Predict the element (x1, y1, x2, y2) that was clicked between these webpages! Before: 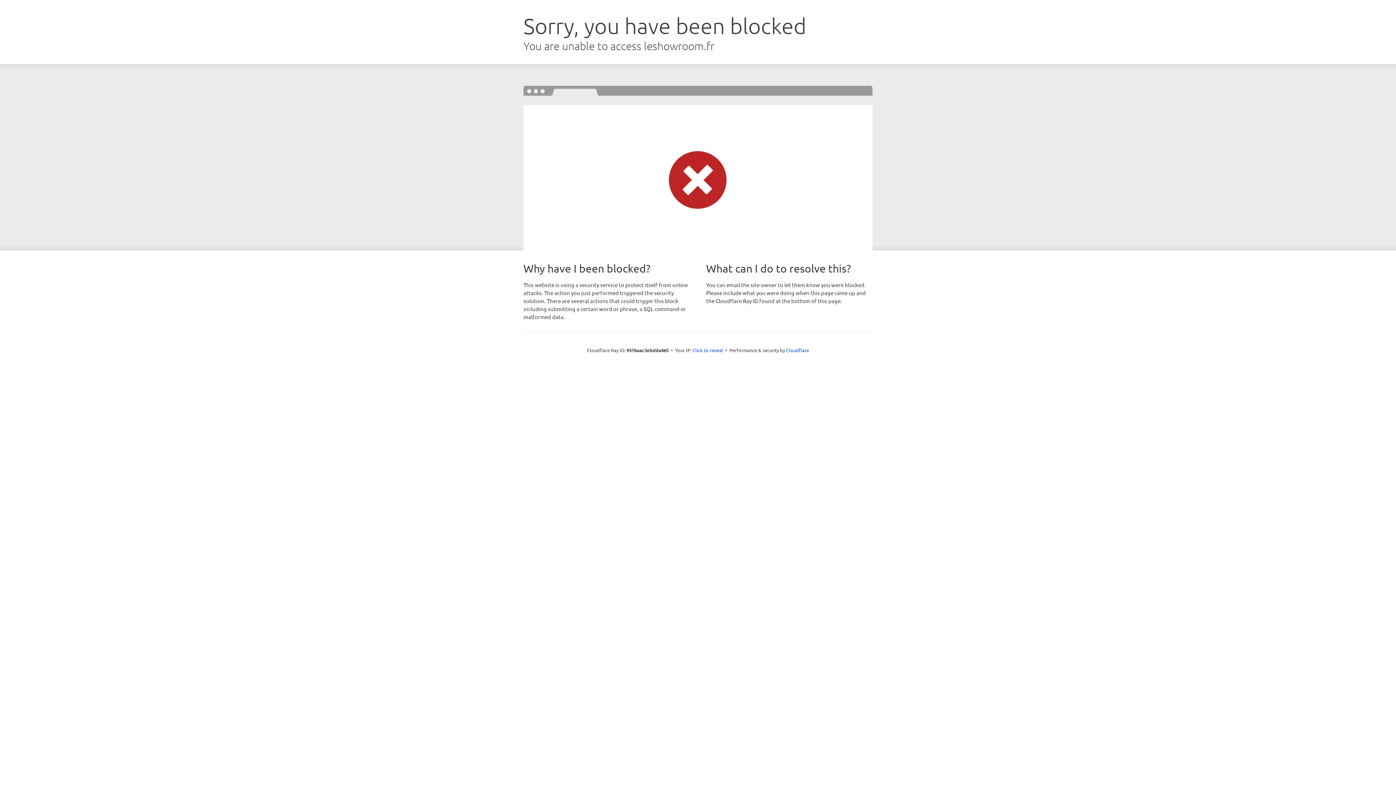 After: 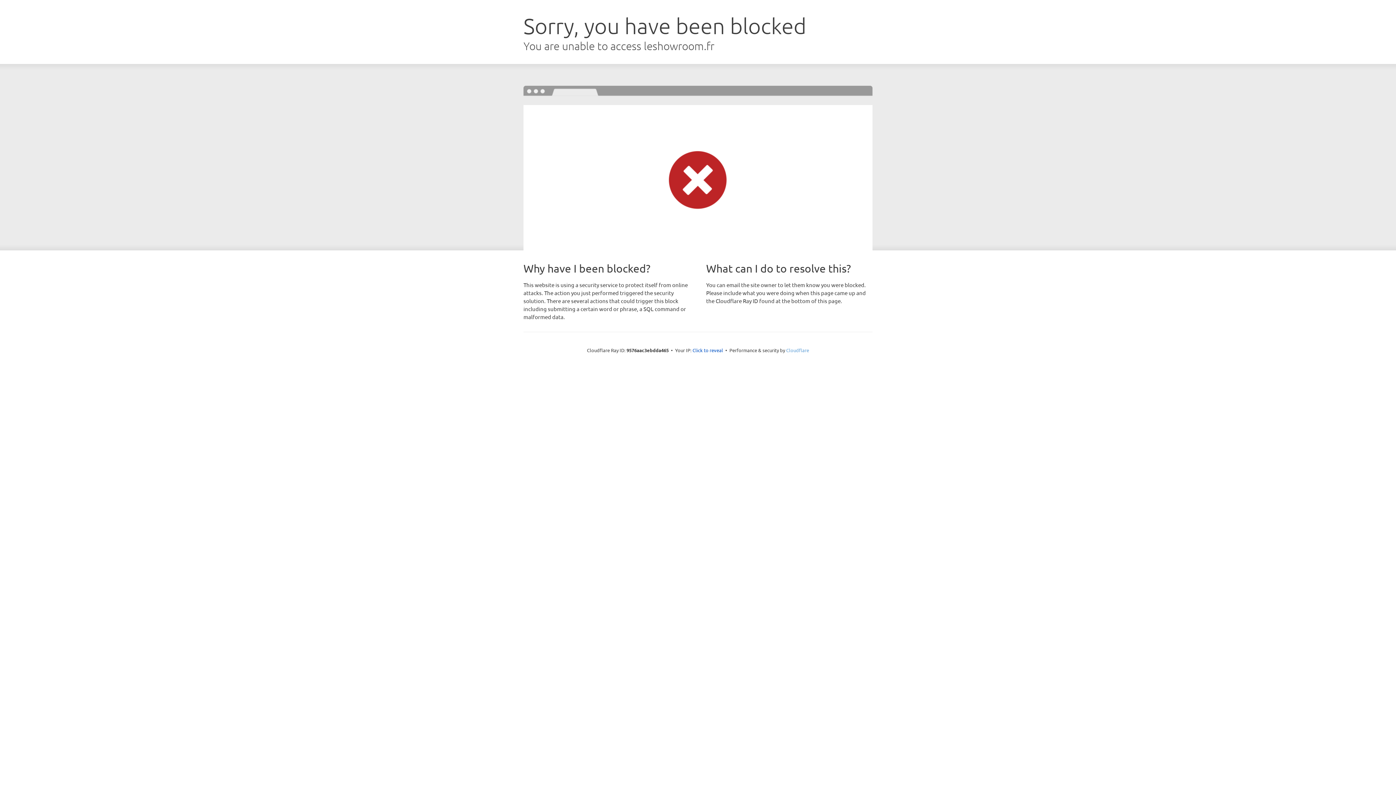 Action: label: Cloudflare bbox: (786, 347, 809, 353)